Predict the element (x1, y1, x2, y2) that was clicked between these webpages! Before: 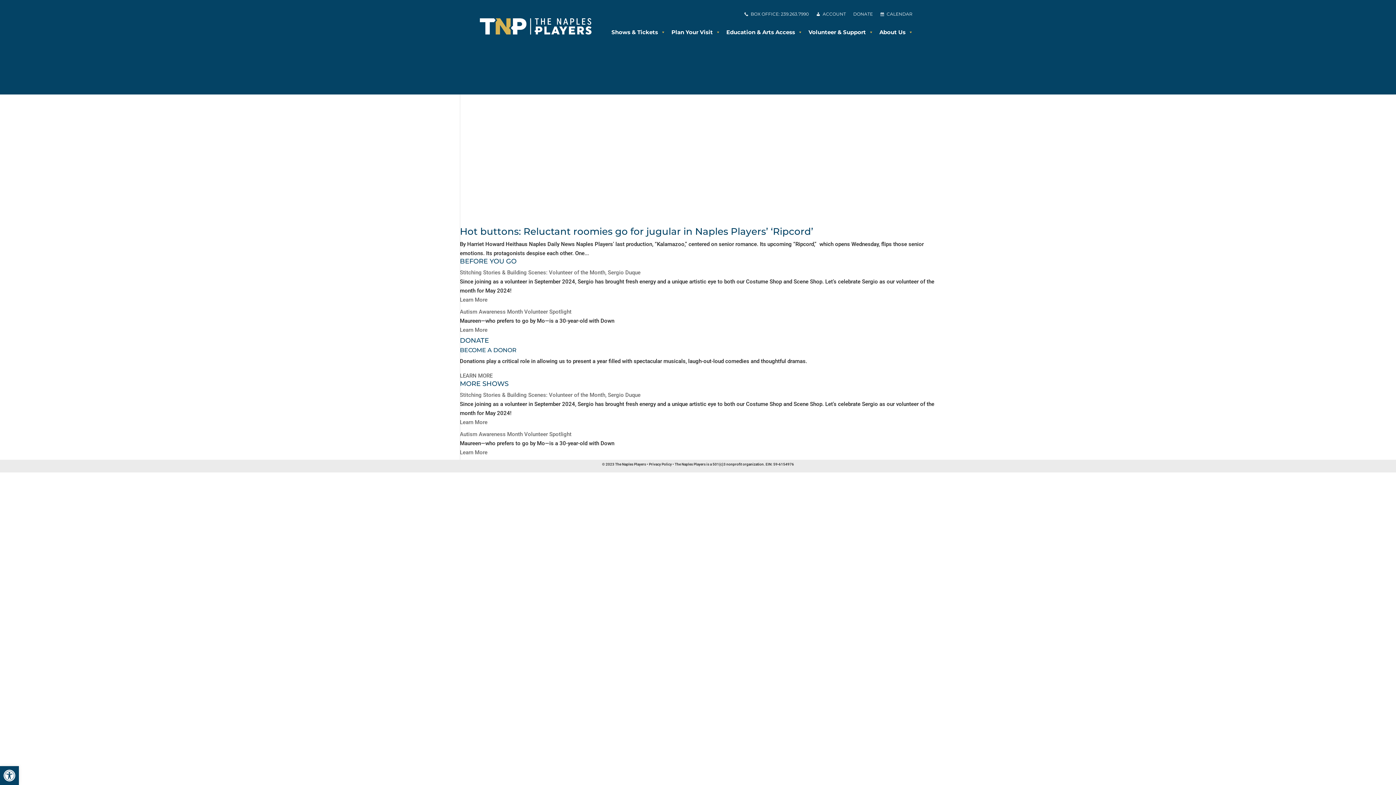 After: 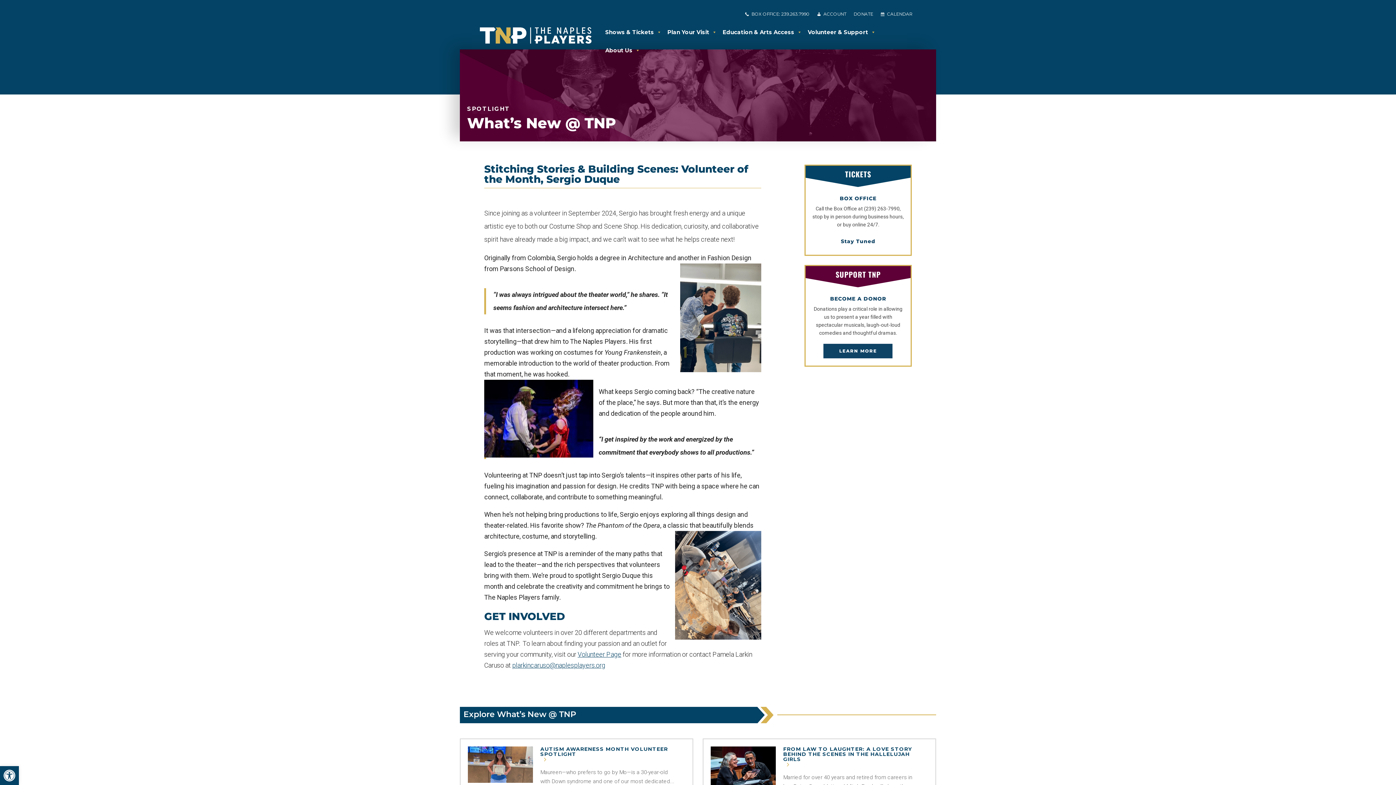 Action: label: Stitching Stories & Building Scenes: Volunteer of the Month, Sergio Duque bbox: (460, 269, 640, 276)